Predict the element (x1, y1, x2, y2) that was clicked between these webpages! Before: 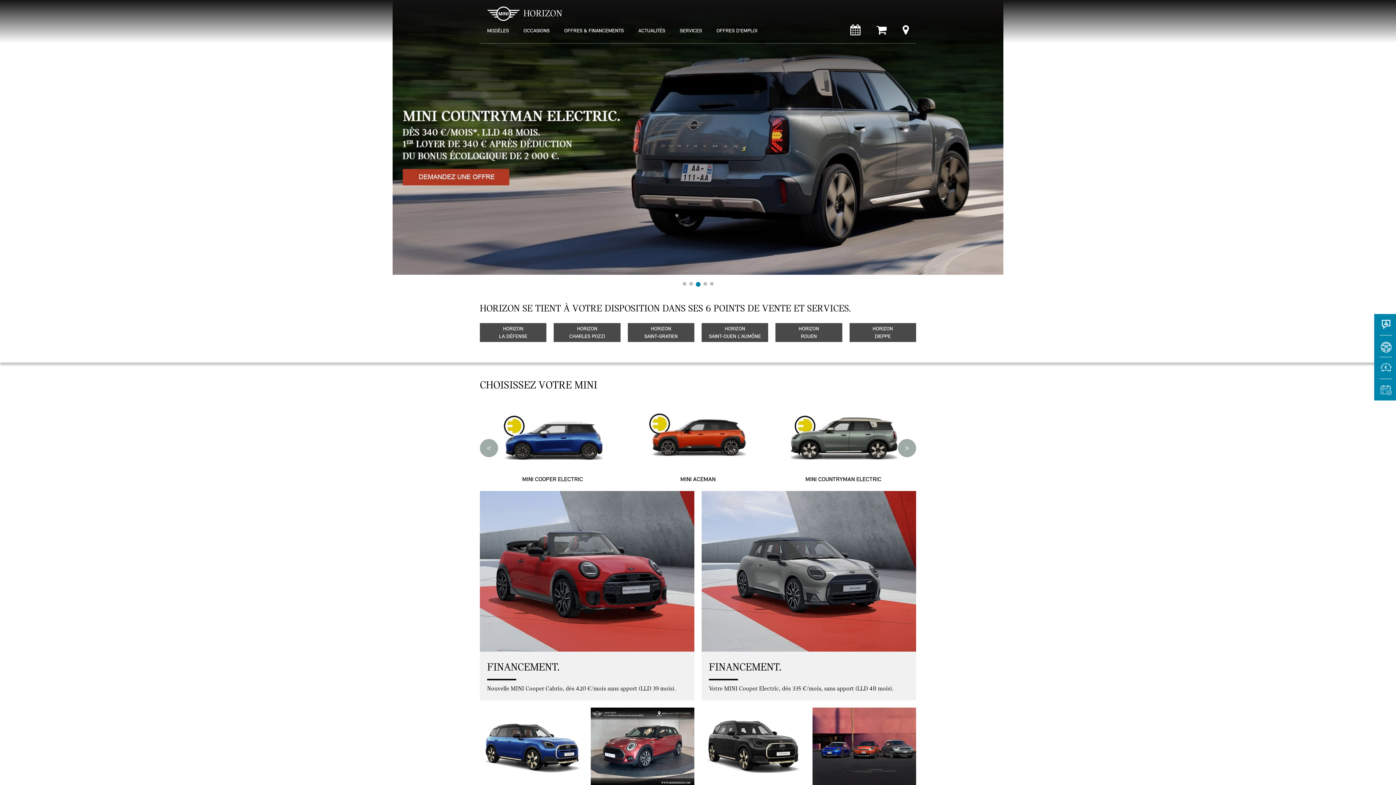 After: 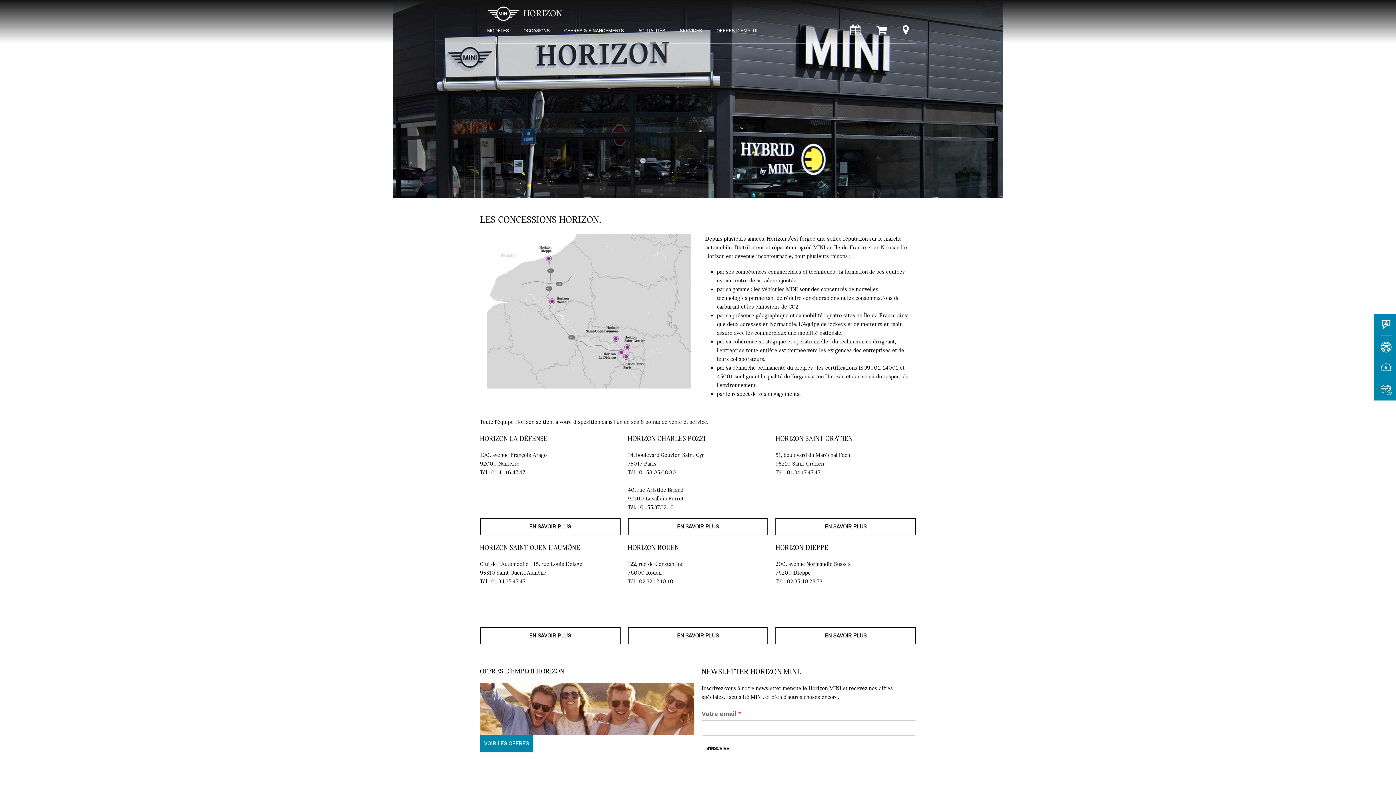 Action: label: Points de vente bbox: (902, 21, 909, 41)